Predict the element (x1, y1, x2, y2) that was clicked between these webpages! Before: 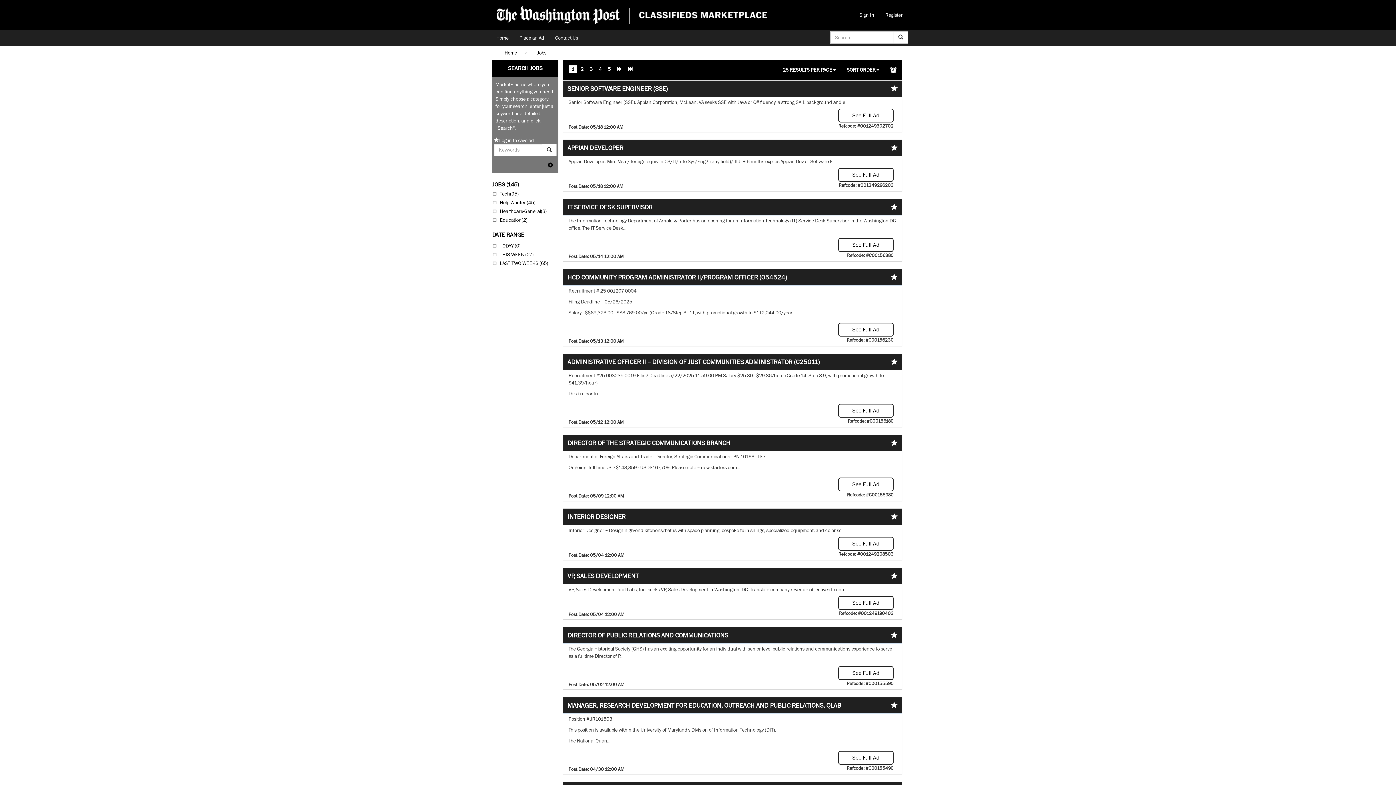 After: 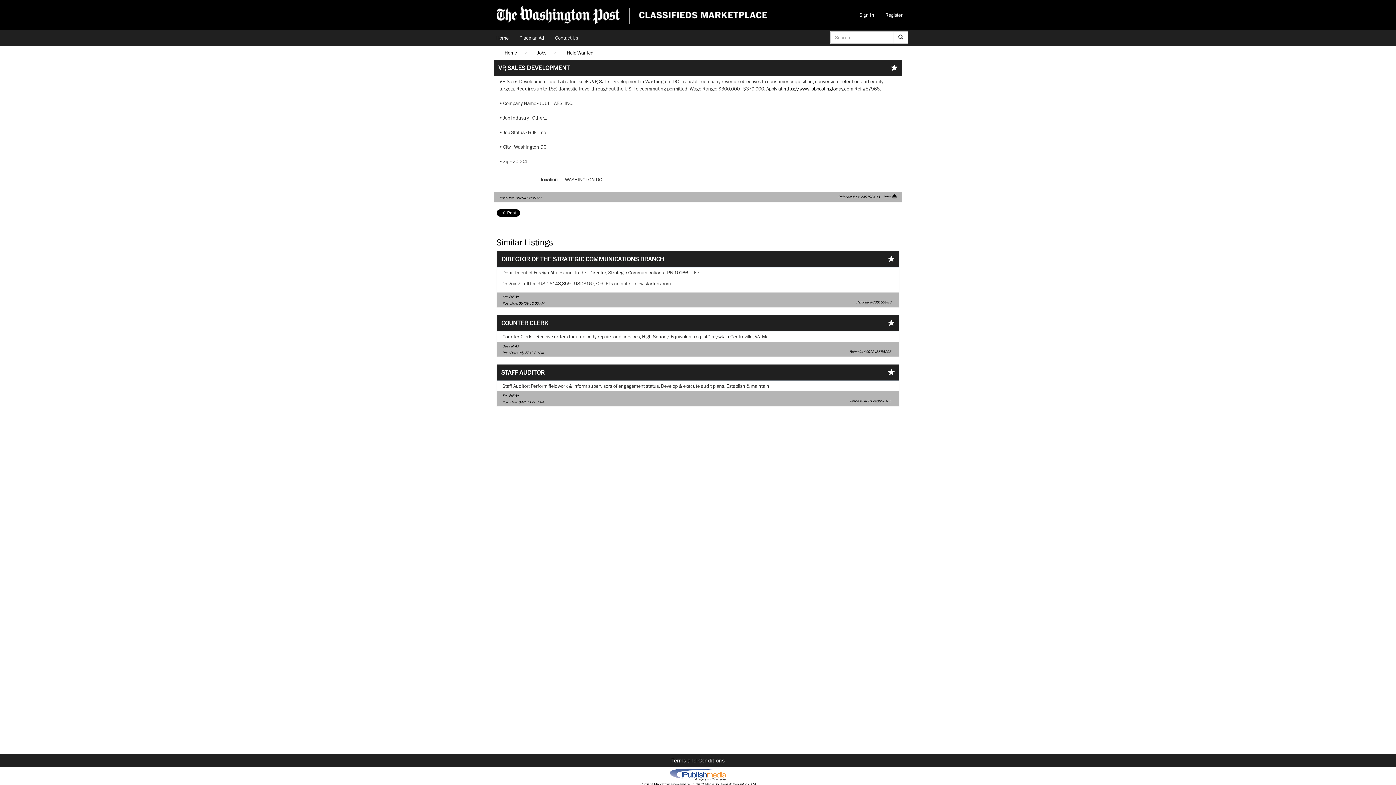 Action: bbox: (838, 596, 893, 610) label: See Full Ad